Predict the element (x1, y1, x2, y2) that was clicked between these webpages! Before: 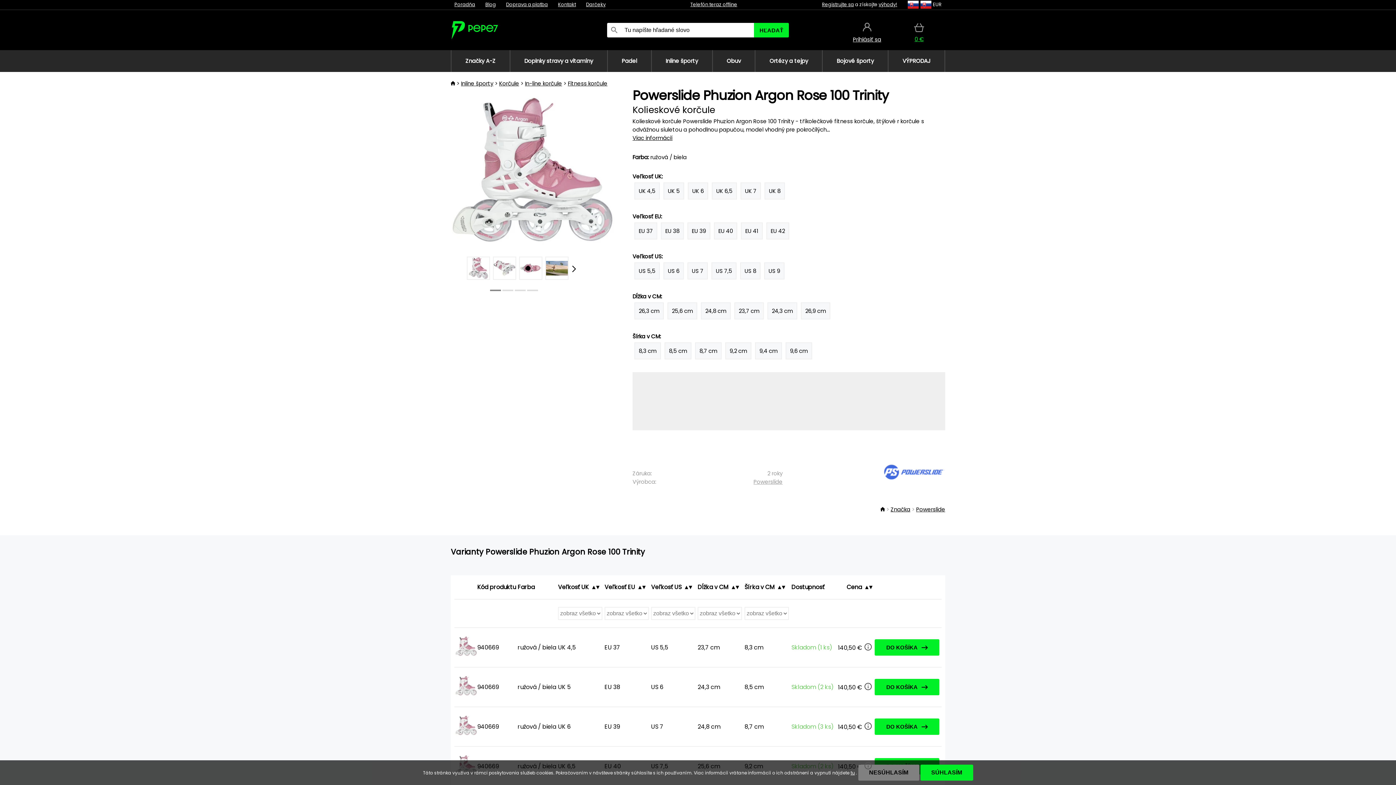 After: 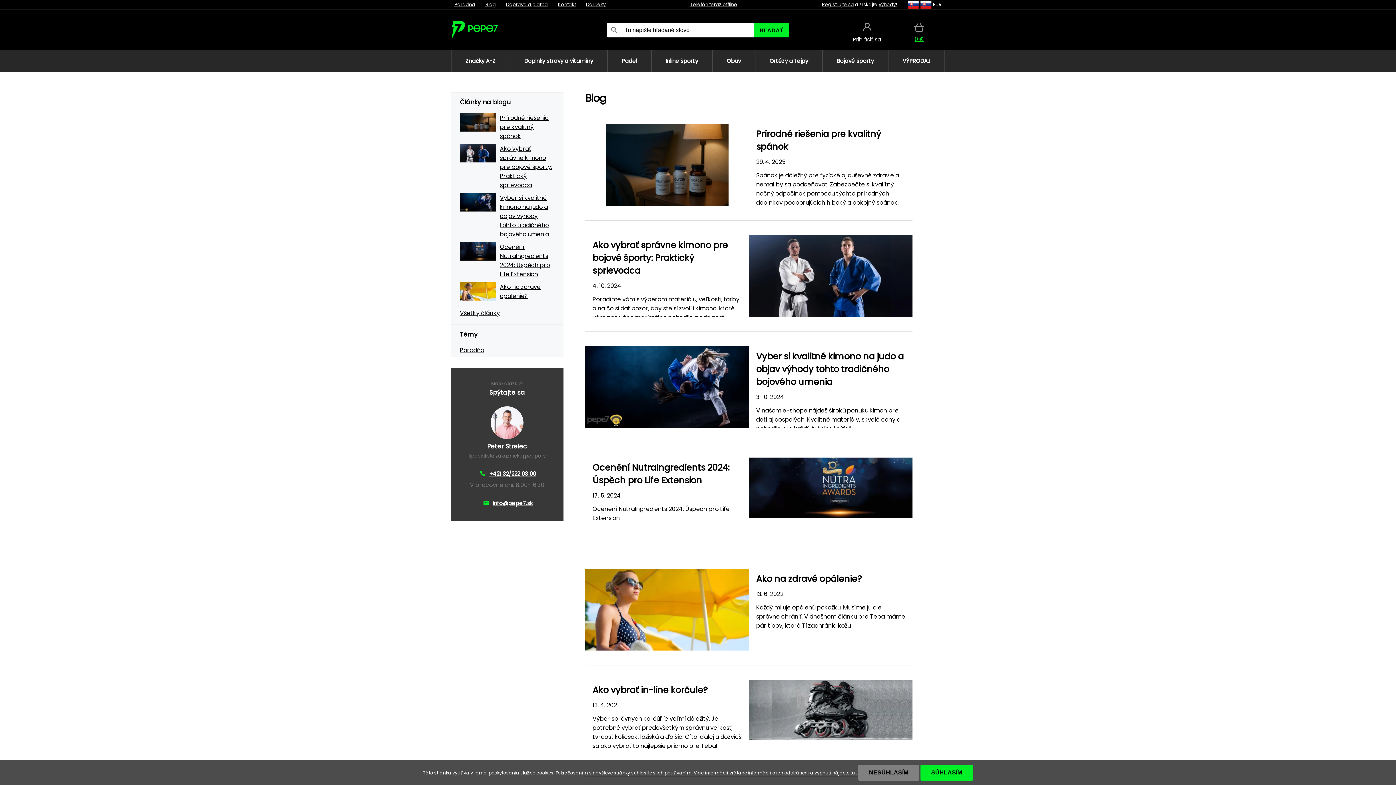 Action: label: Blog bbox: (485, 1, 496, 8)